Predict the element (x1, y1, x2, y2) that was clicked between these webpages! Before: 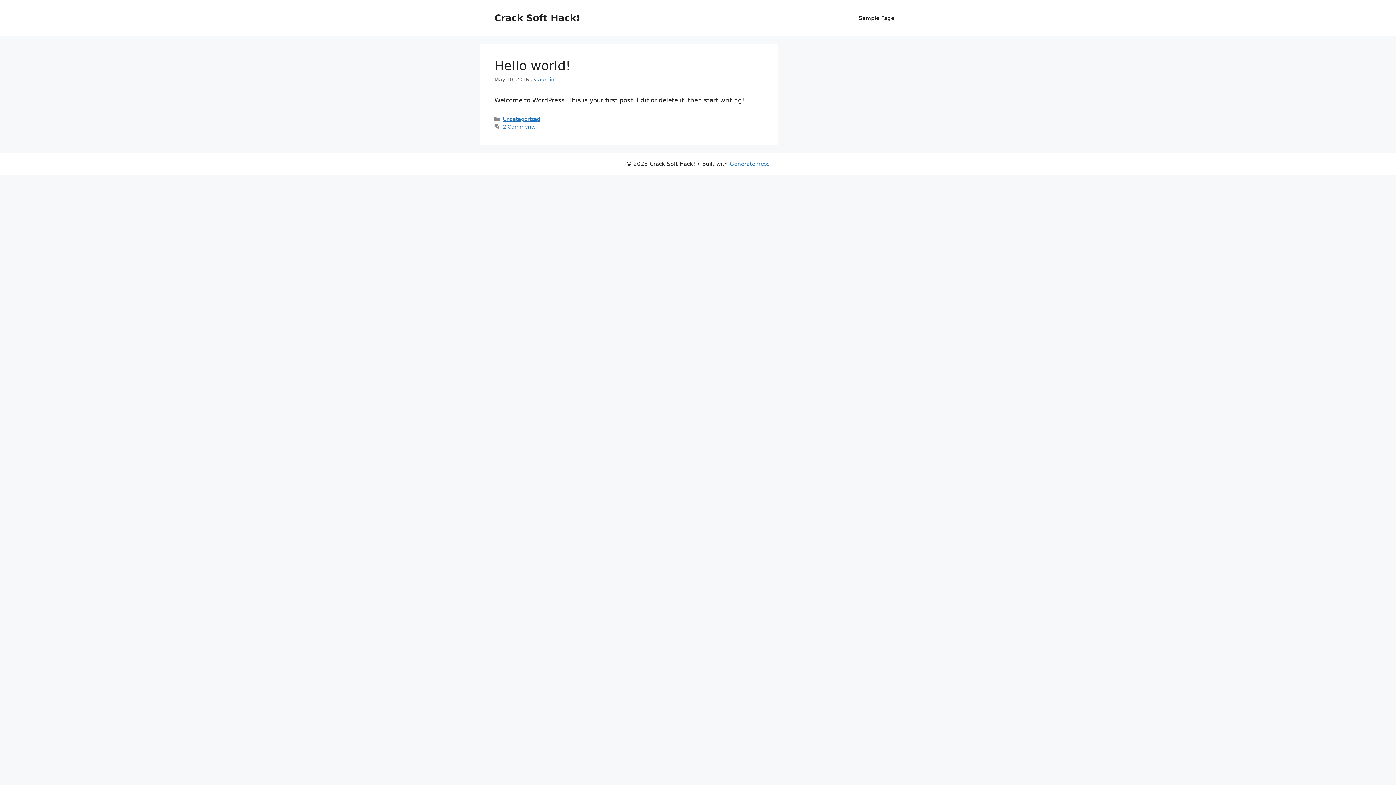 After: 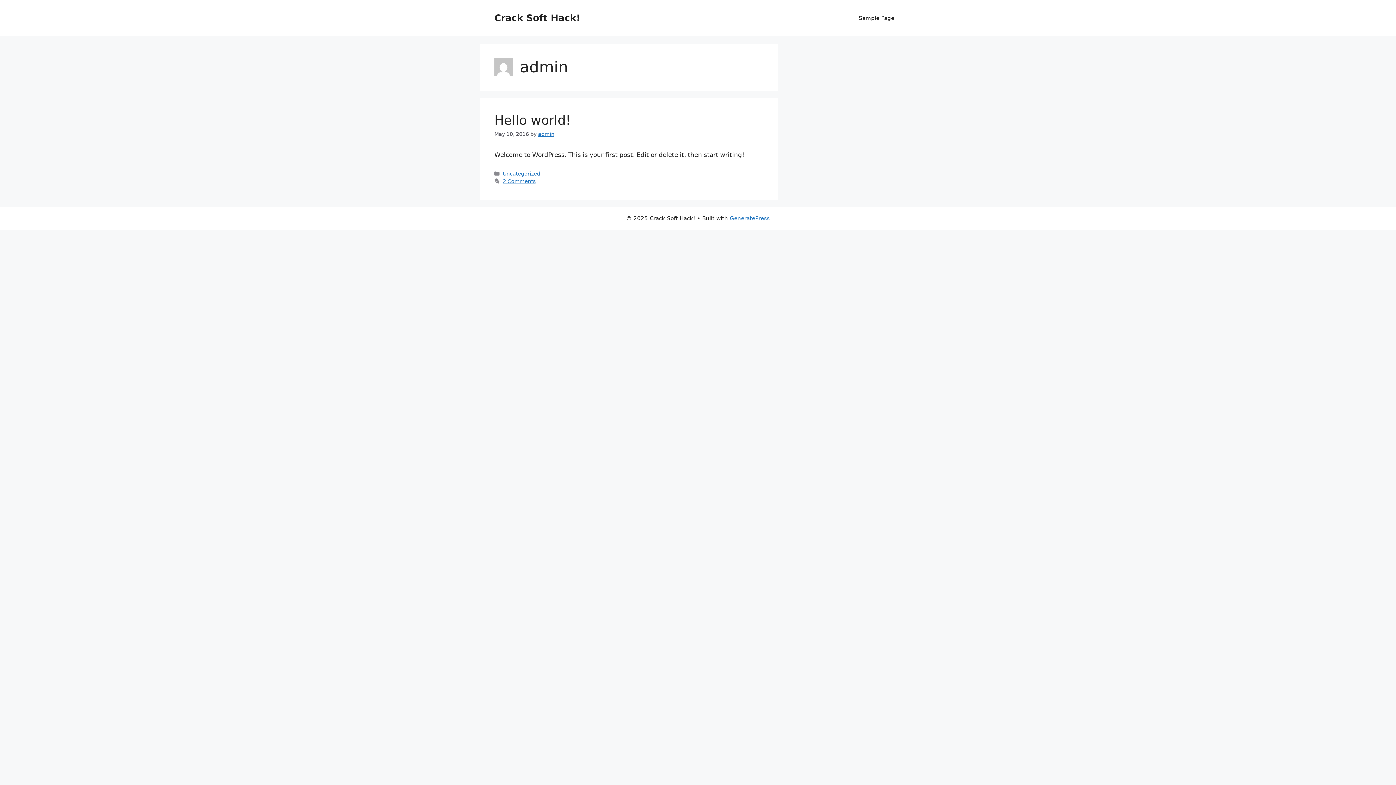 Action: label: admin bbox: (538, 76, 554, 82)